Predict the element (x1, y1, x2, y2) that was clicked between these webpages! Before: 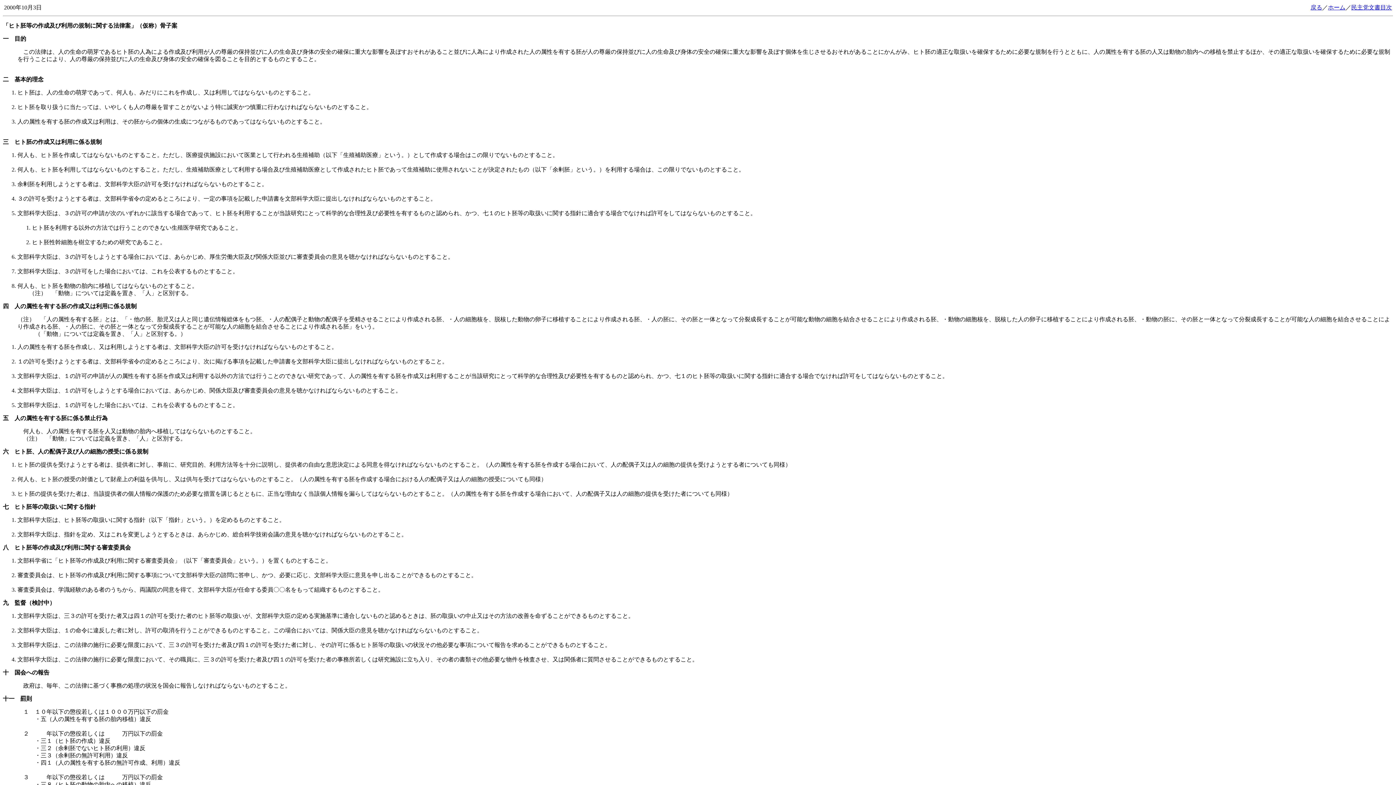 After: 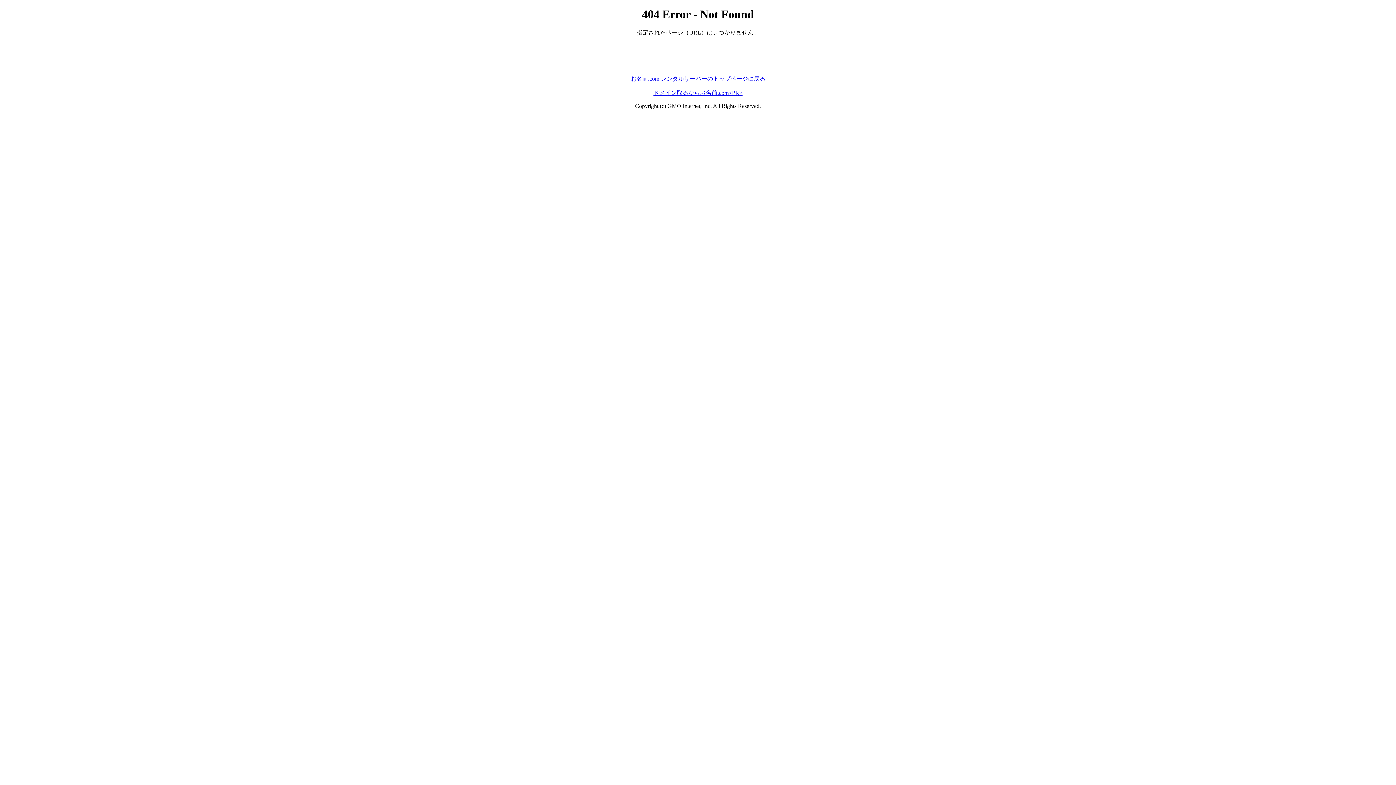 Action: bbox: (1328, 4, 1345, 10) label: ホーム